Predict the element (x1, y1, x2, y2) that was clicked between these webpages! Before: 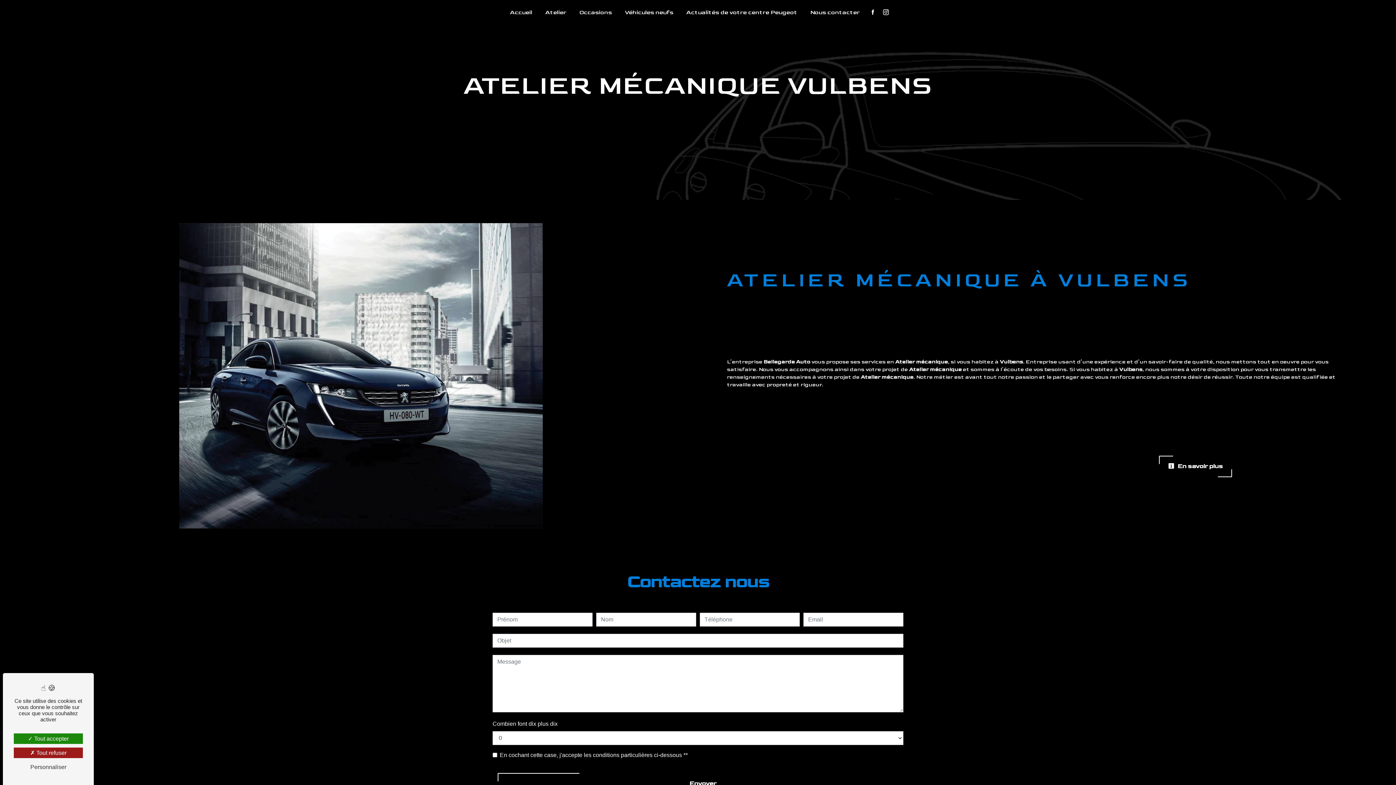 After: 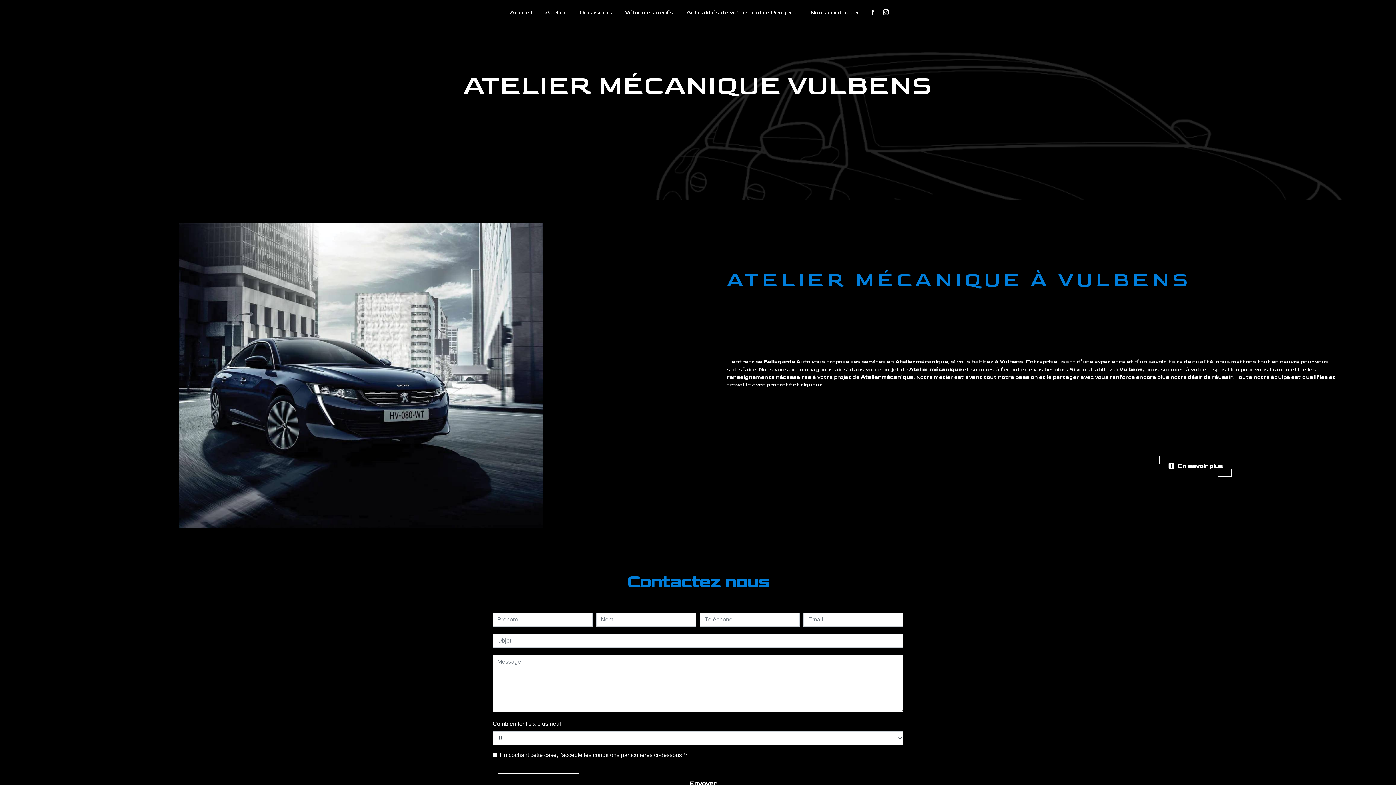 Action: bbox: (13, 748, 82, 758) label: Tout refuser (Recharger la page)